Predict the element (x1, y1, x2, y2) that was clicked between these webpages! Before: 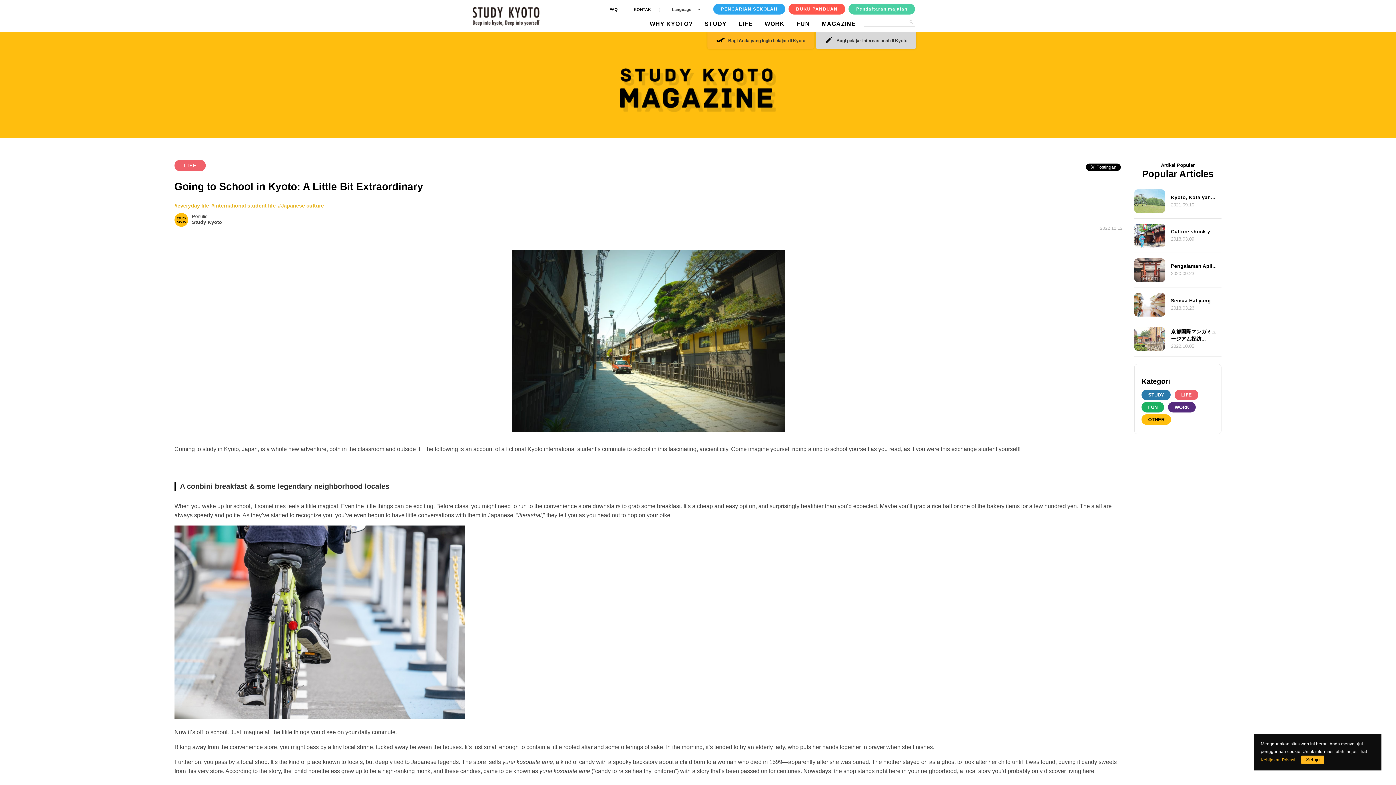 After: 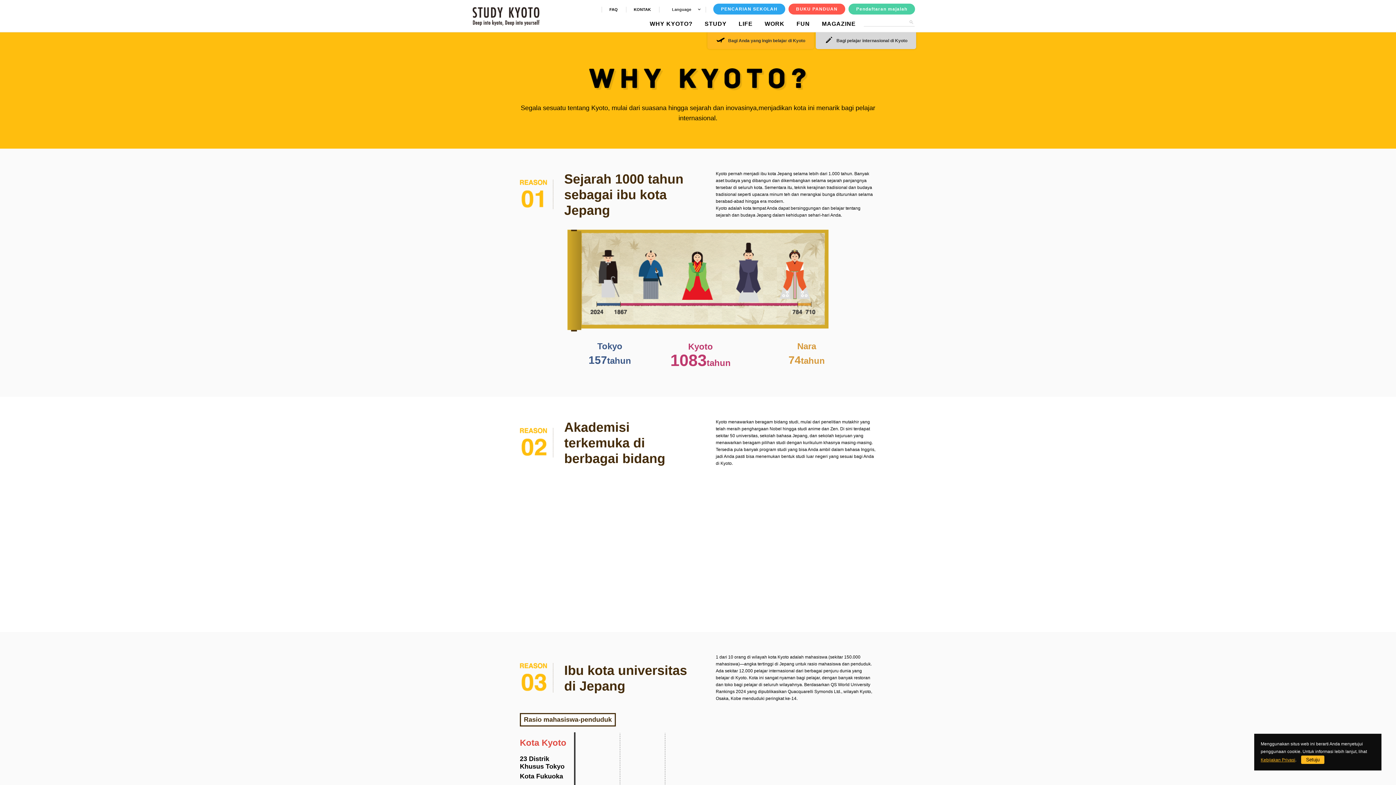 Action: bbox: (644, 18, 698, 32) label: WHY KYOTO?